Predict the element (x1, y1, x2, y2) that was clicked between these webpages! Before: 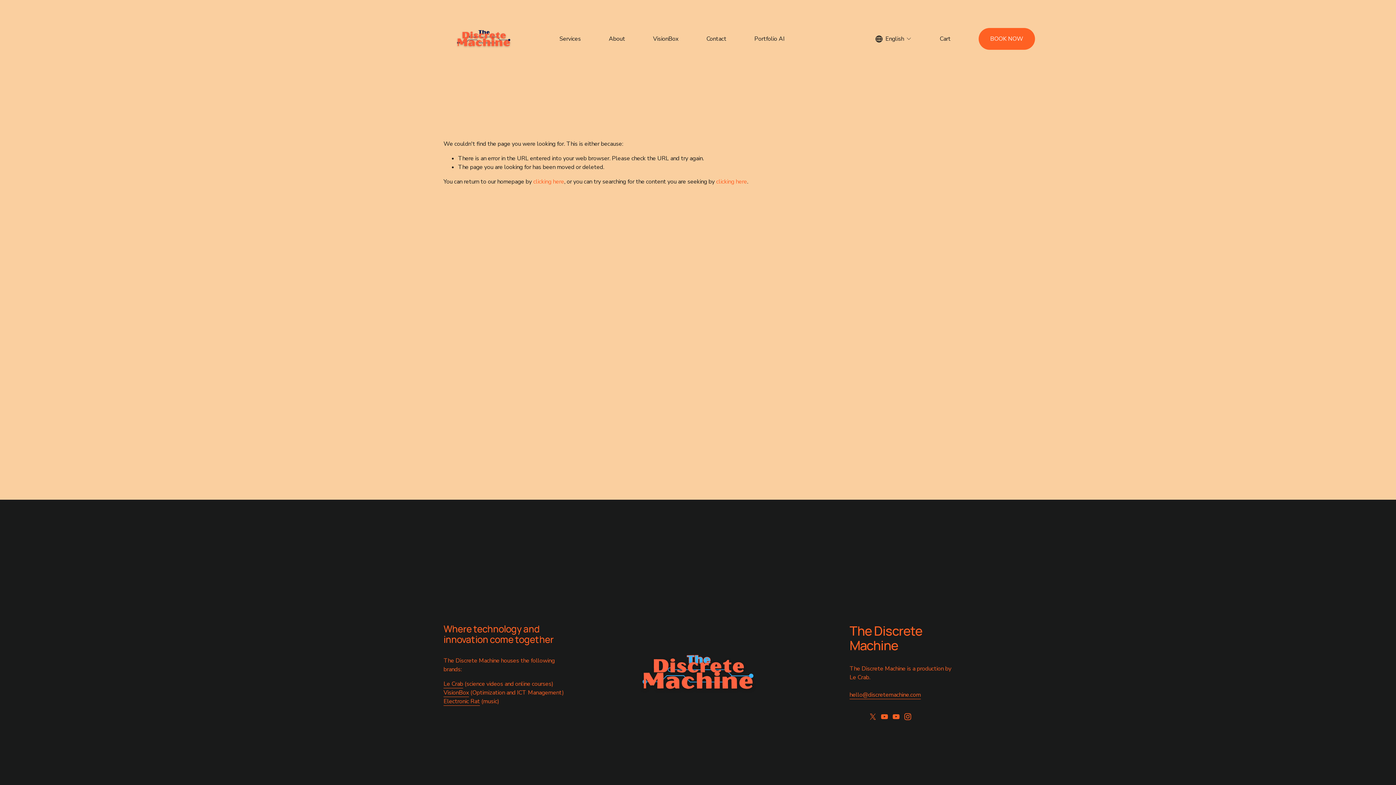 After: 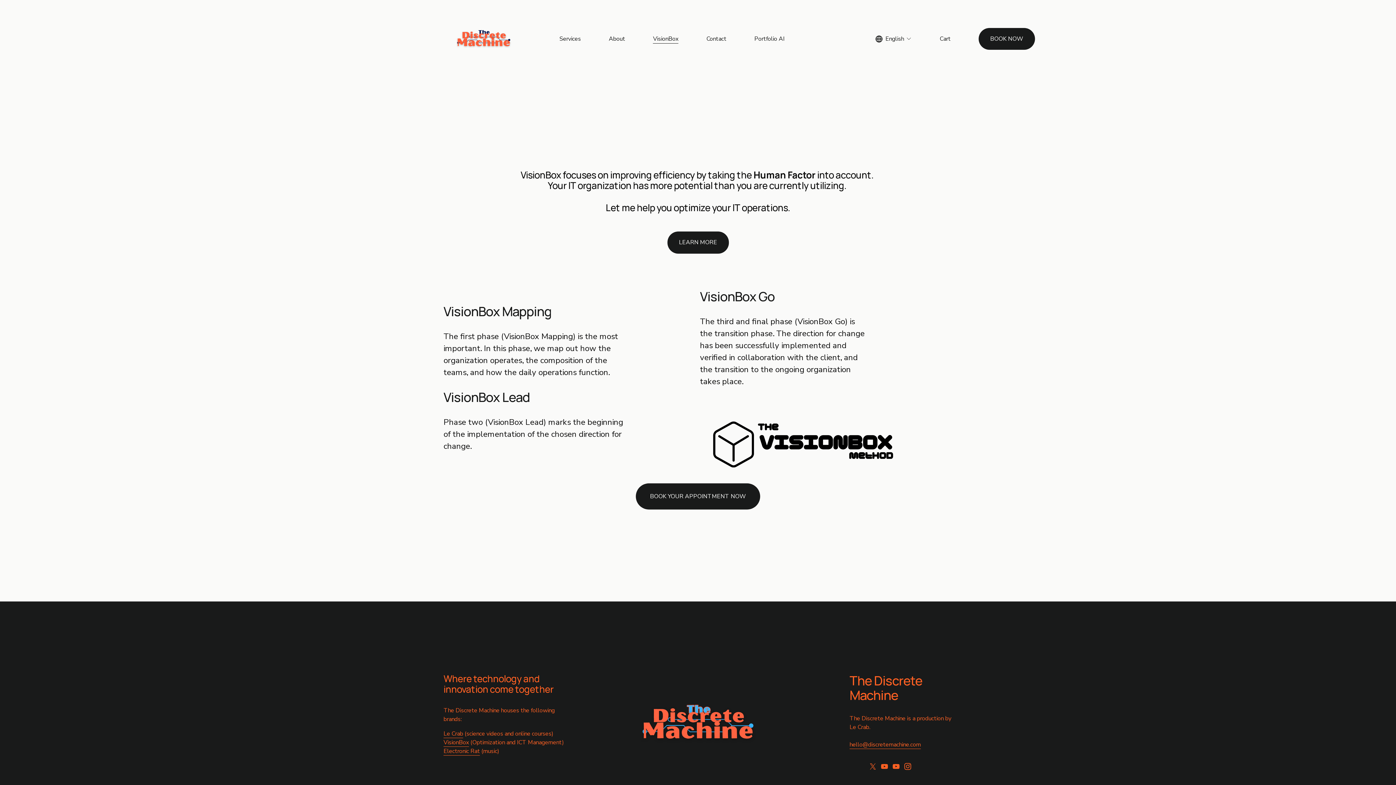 Action: bbox: (443, 688, 469, 697) label: VisionBox